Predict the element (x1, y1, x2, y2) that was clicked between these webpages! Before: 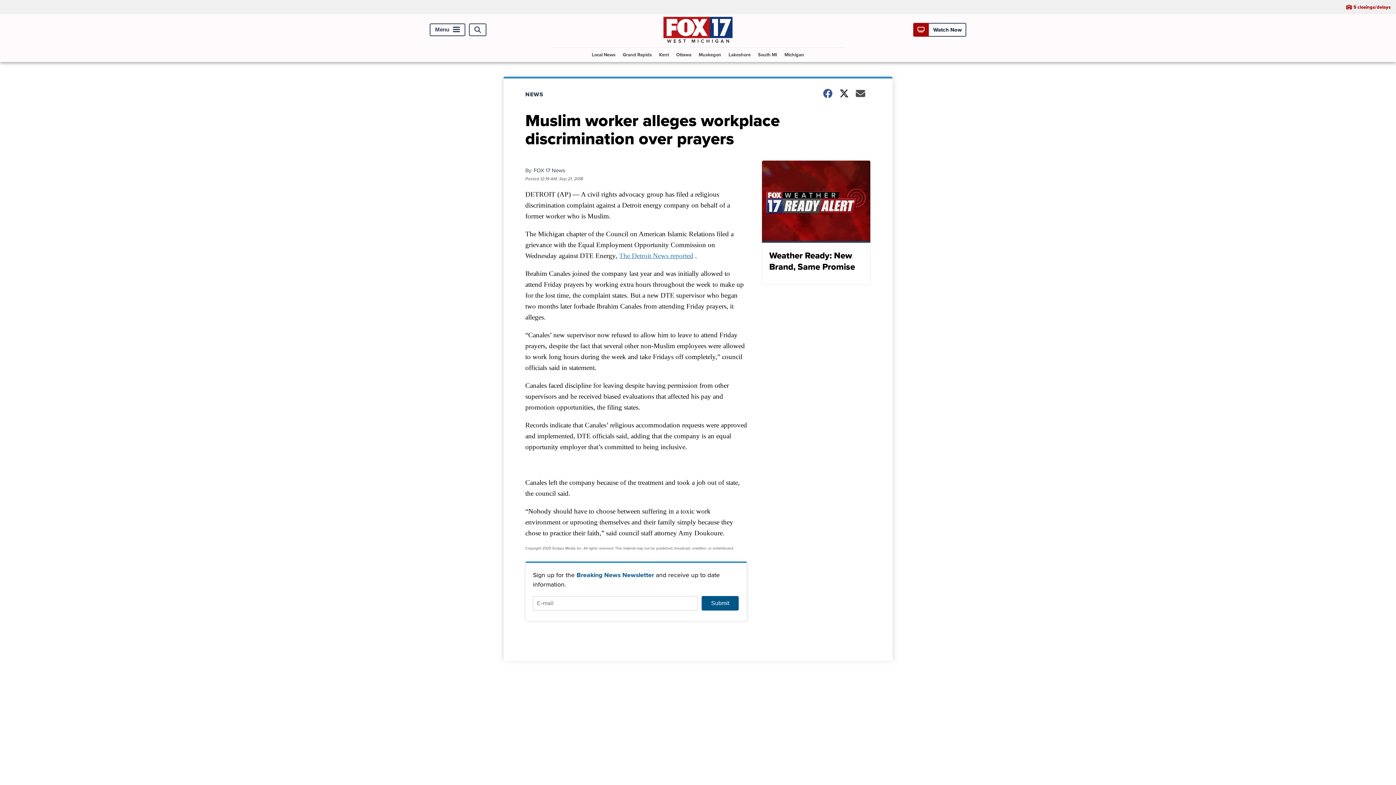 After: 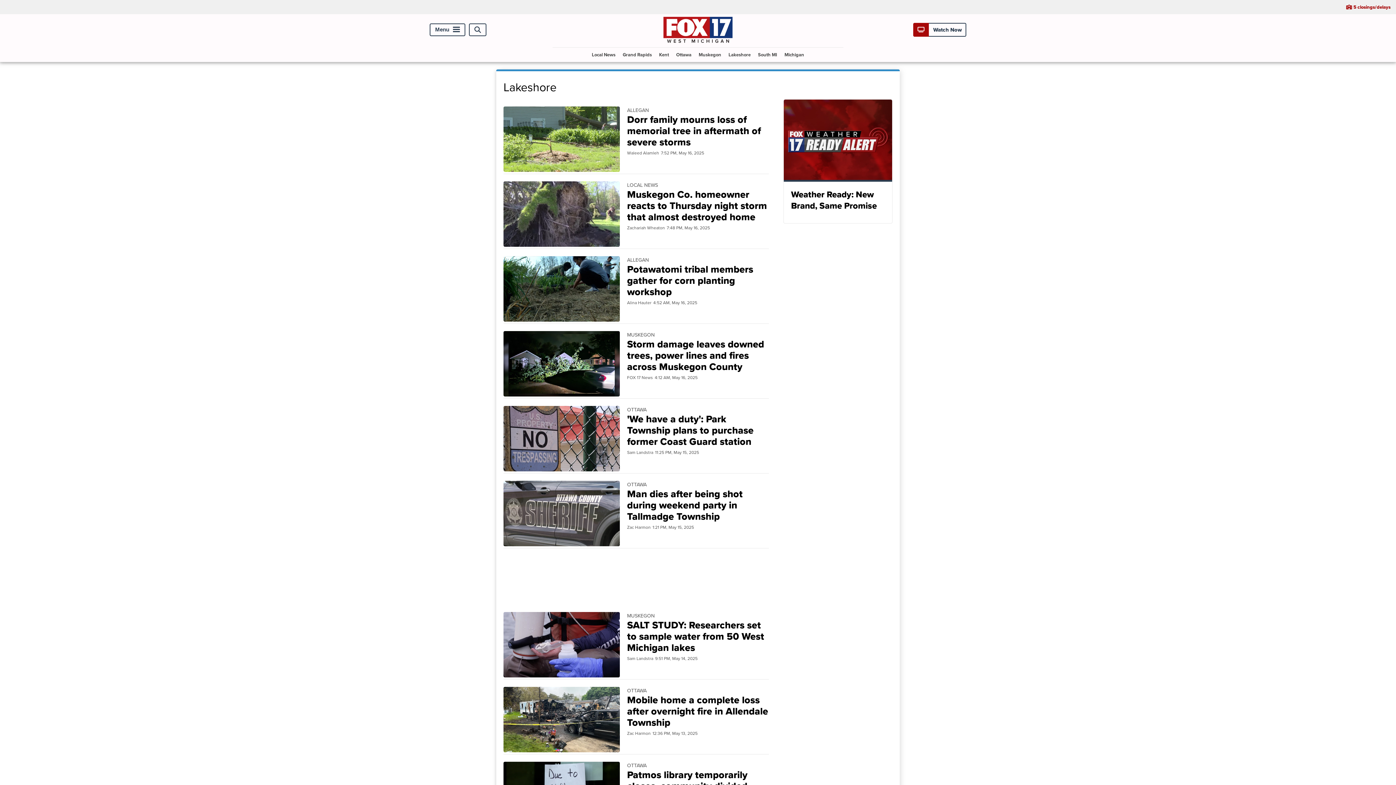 Action: label: Lakeshore bbox: (725, 47, 753, 61)